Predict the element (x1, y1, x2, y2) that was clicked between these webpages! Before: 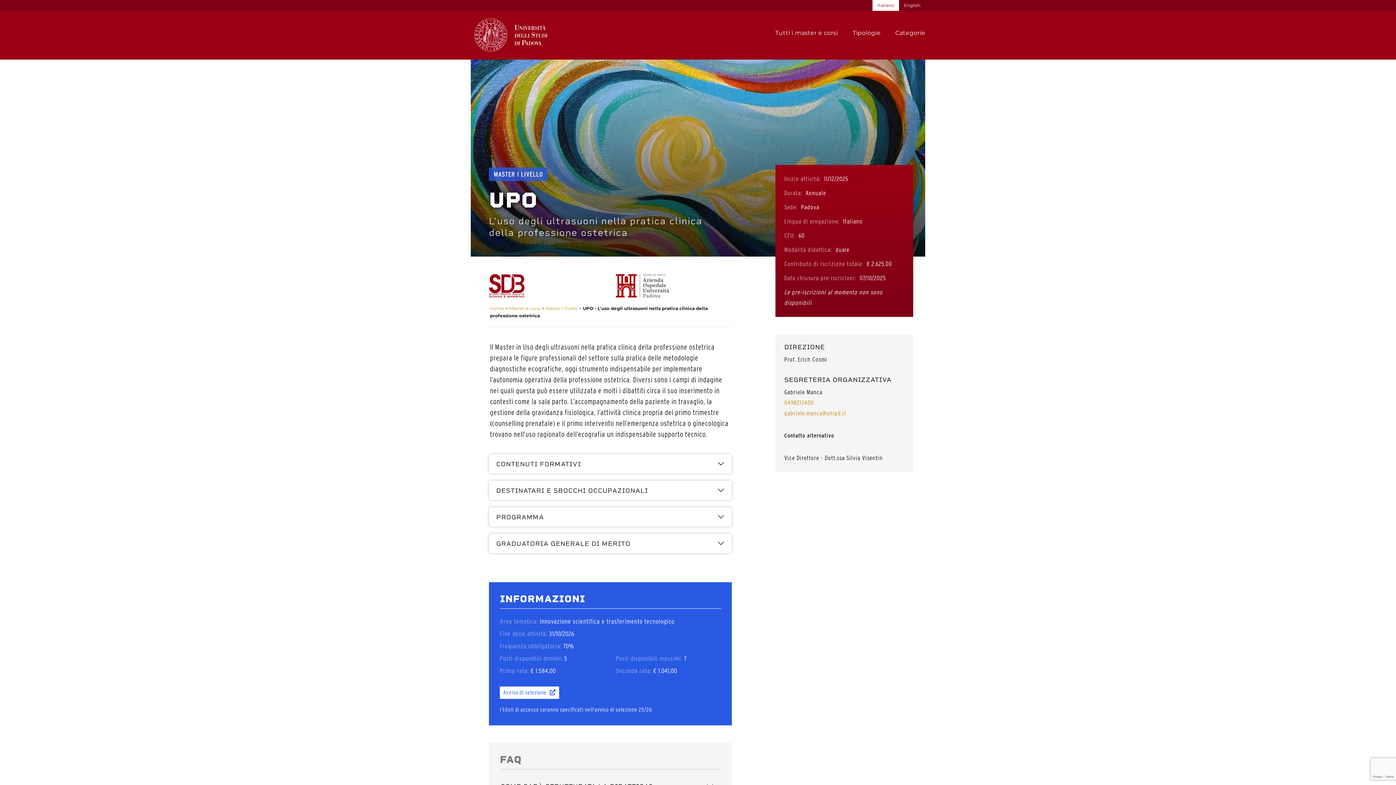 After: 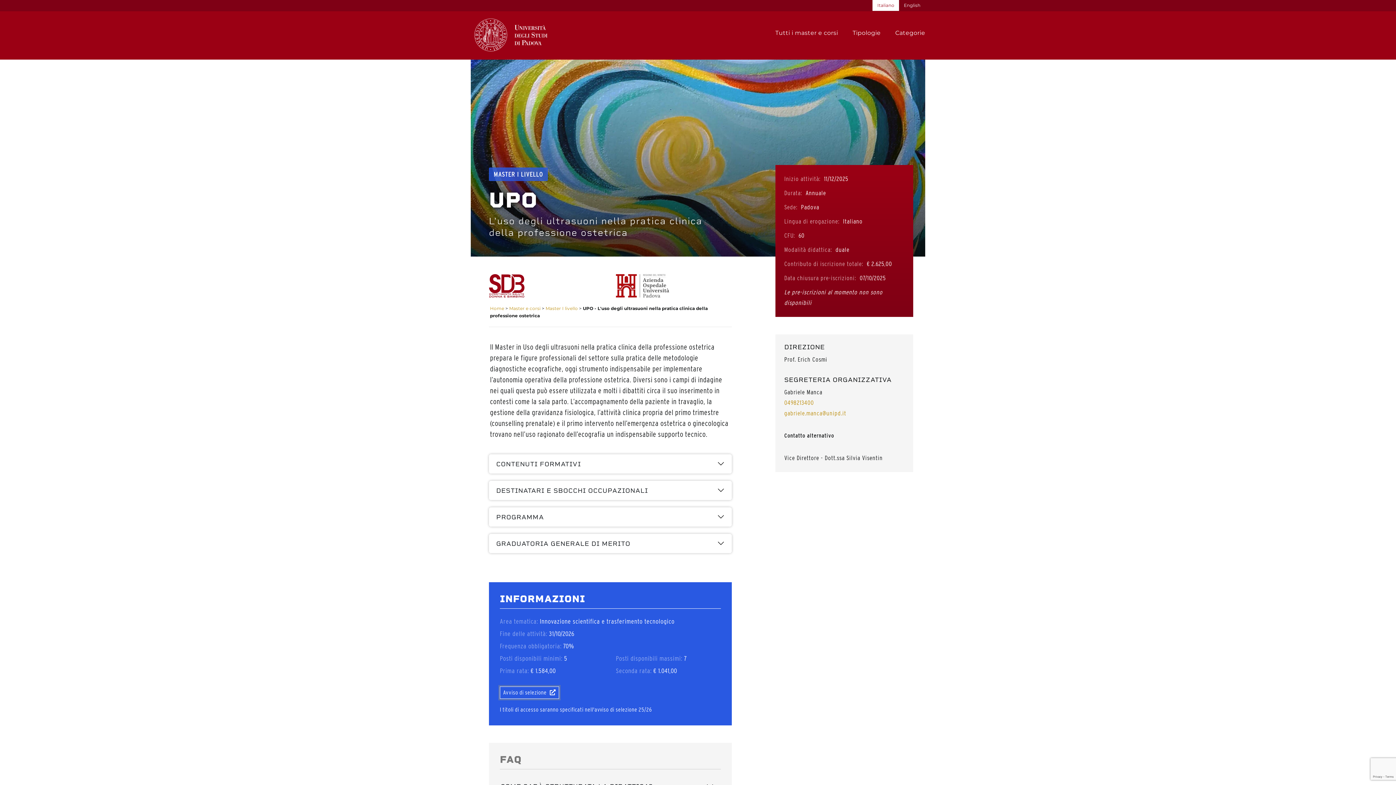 Action: label: Avviso di selezione  bbox: (500, 686, 559, 699)